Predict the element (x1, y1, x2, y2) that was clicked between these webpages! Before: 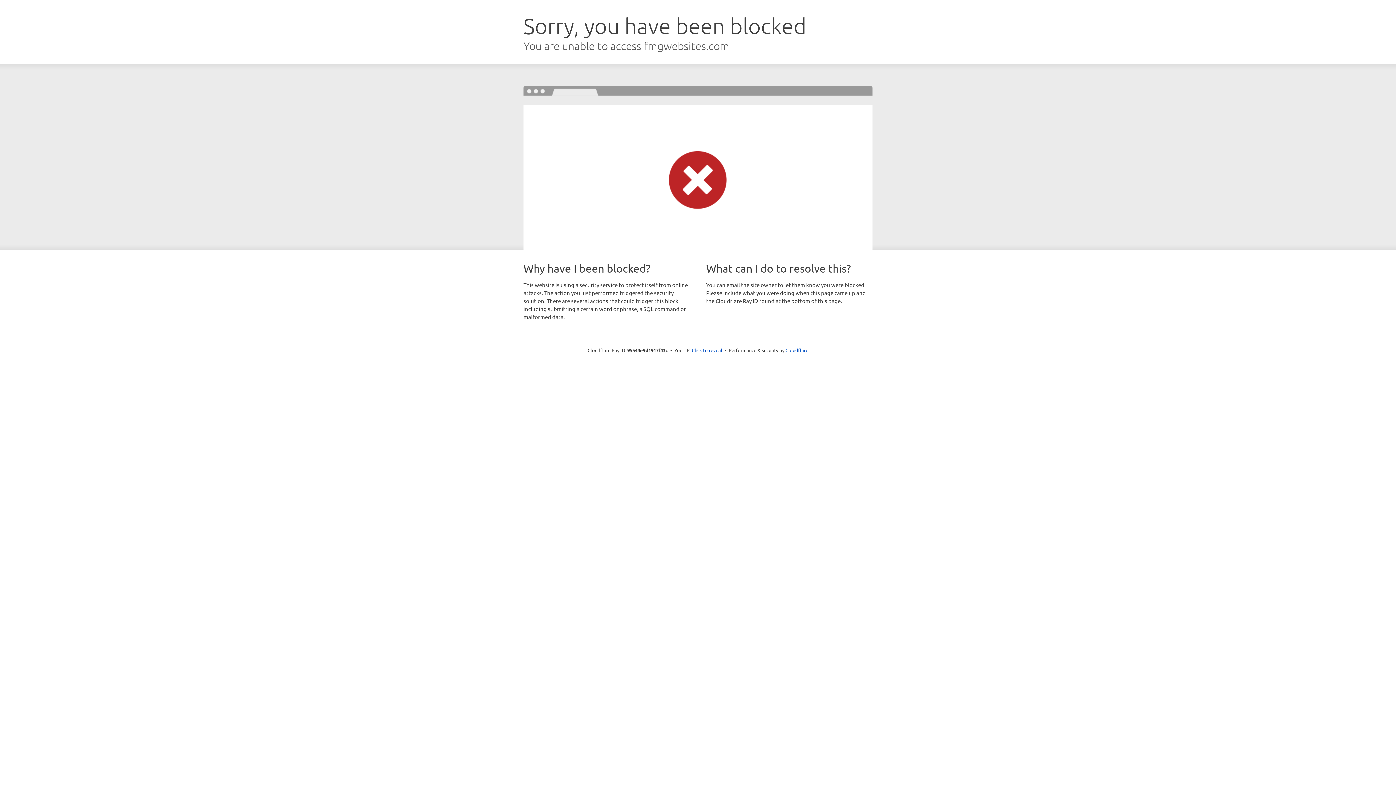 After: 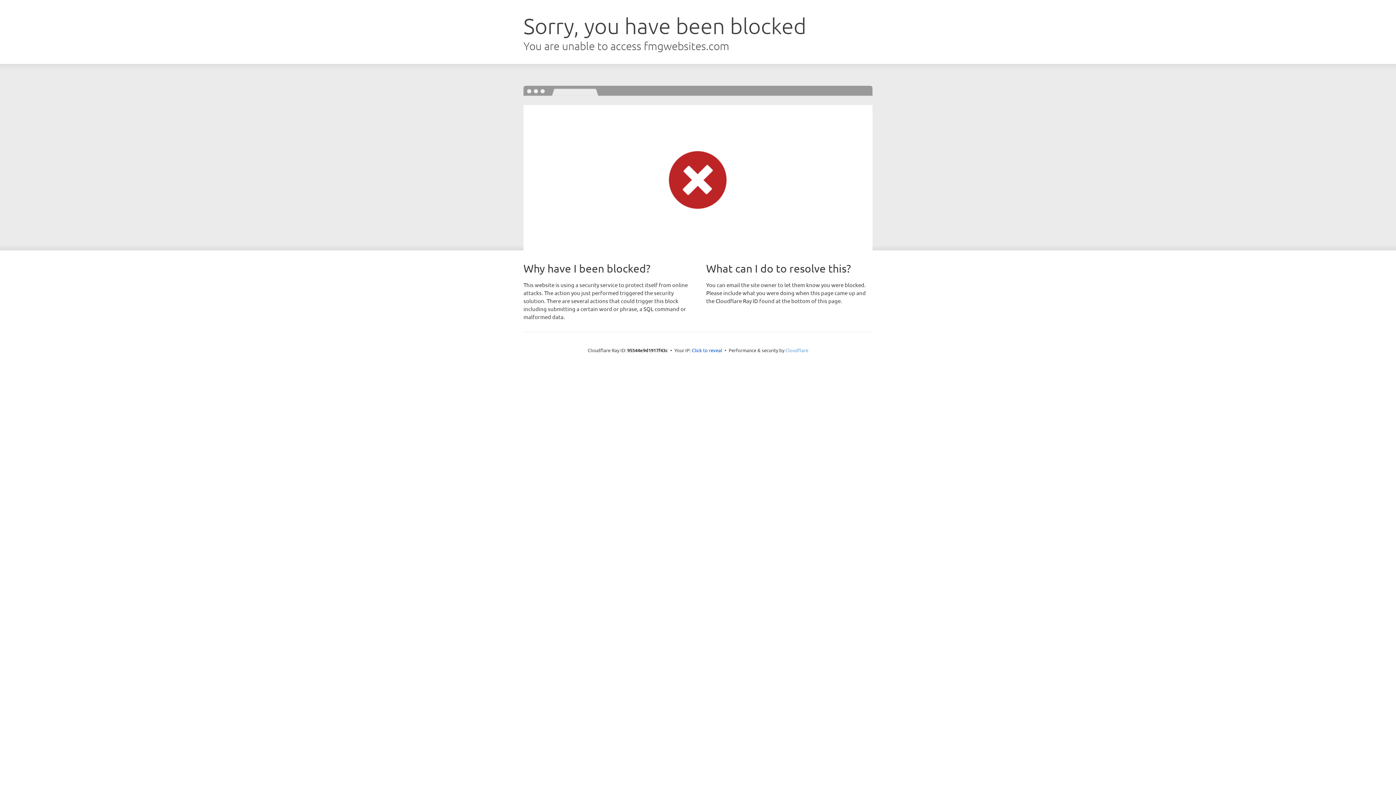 Action: label: Cloudflare bbox: (785, 347, 808, 353)